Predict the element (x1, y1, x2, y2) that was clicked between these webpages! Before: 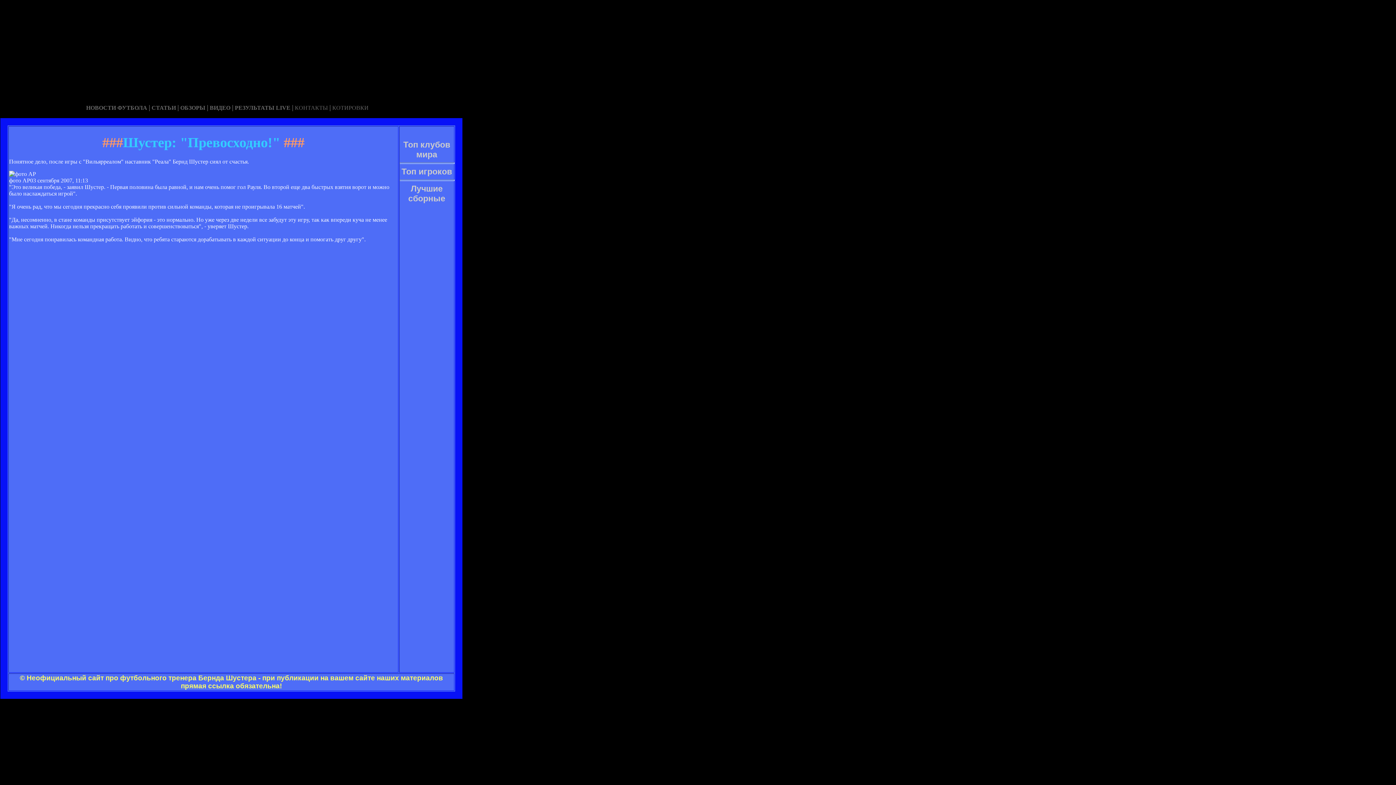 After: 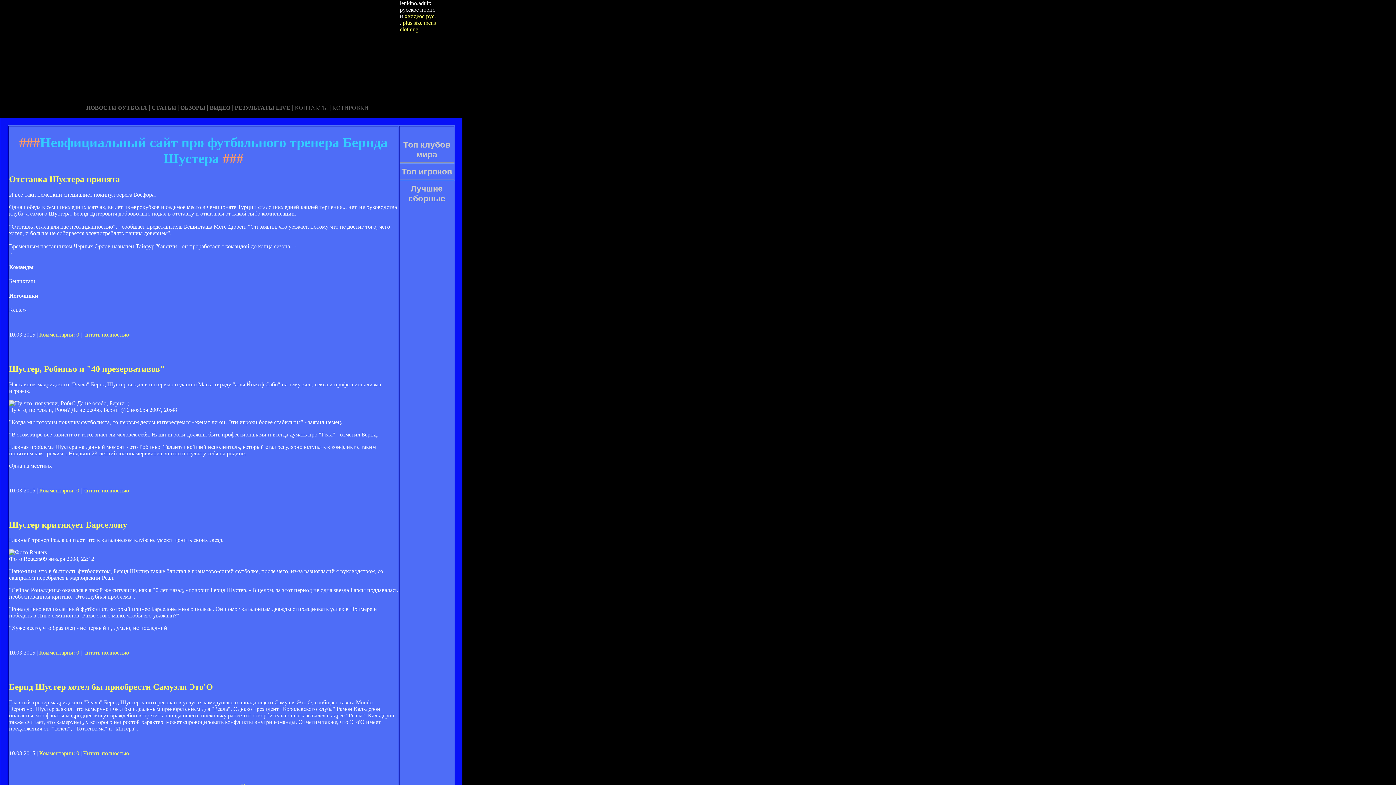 Action: bbox: (234, 104, 290, 110) label: РЕЗУЛЬТАТЫ LIVE